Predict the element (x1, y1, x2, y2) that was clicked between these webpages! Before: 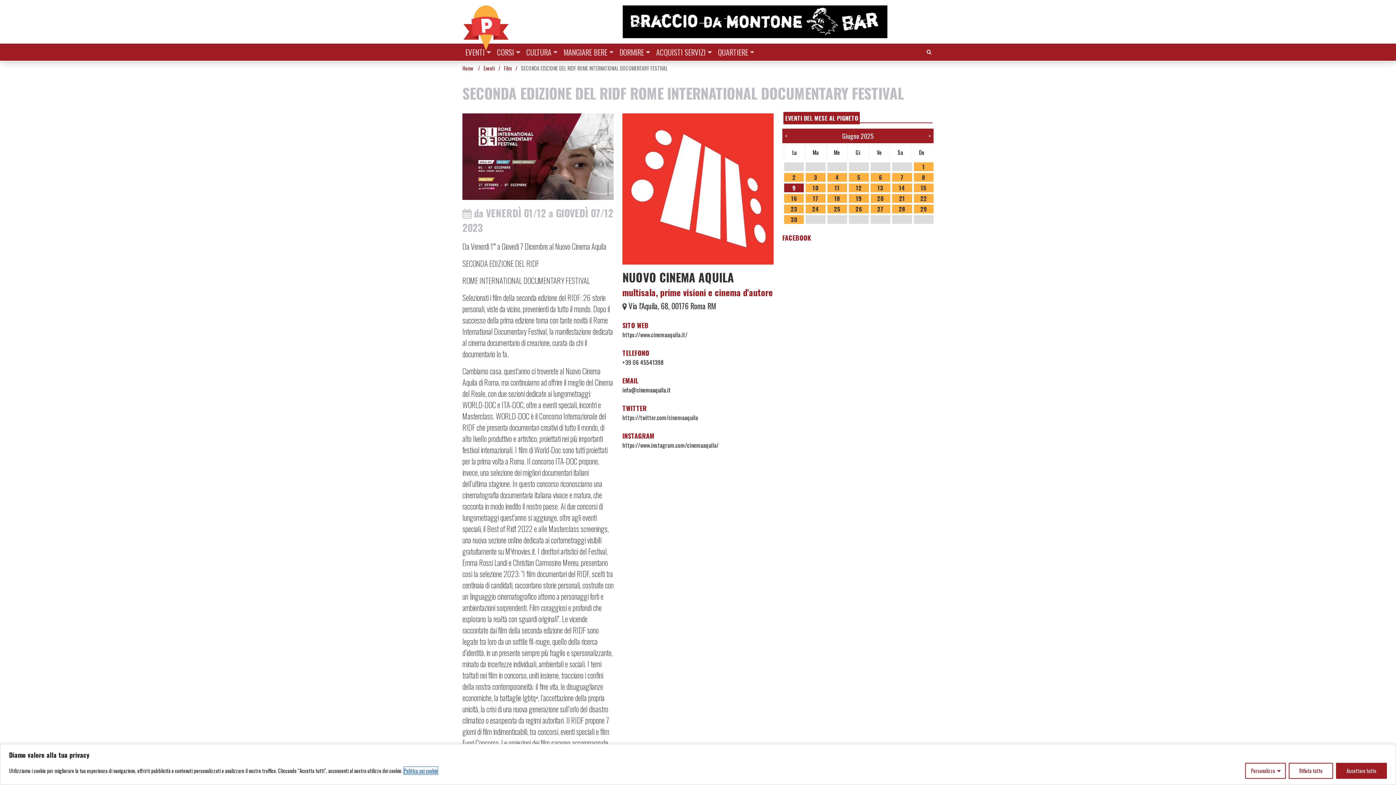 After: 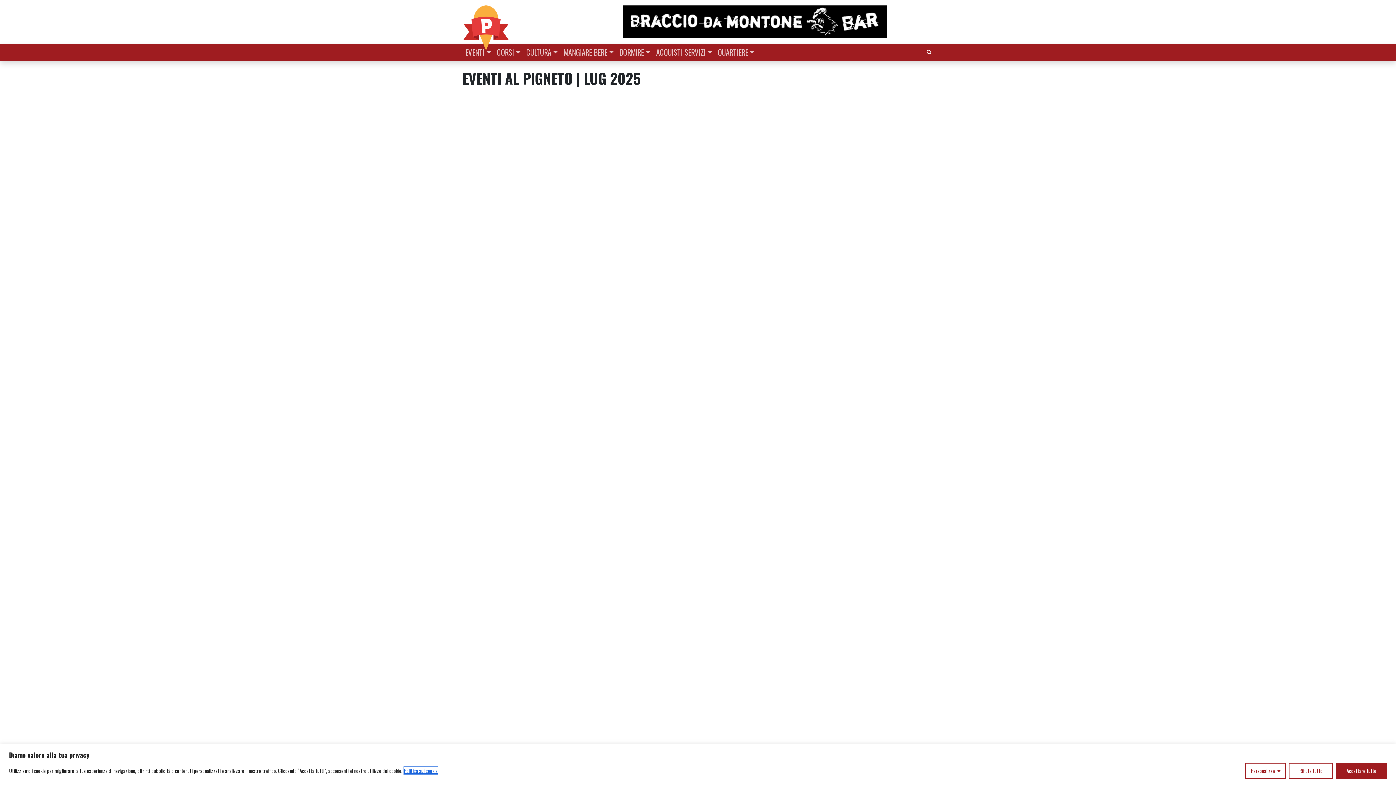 Action: label: > bbox: (925, 128, 933, 134)